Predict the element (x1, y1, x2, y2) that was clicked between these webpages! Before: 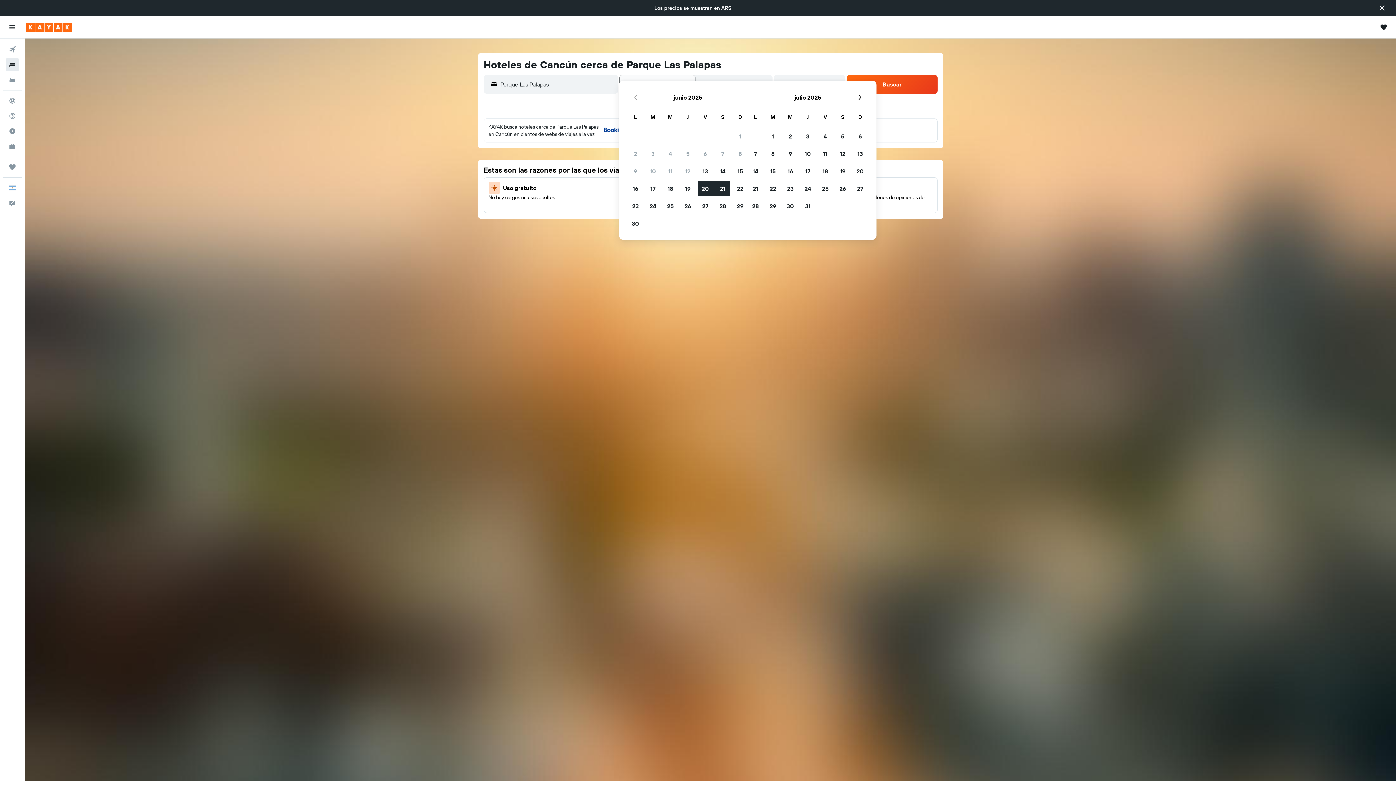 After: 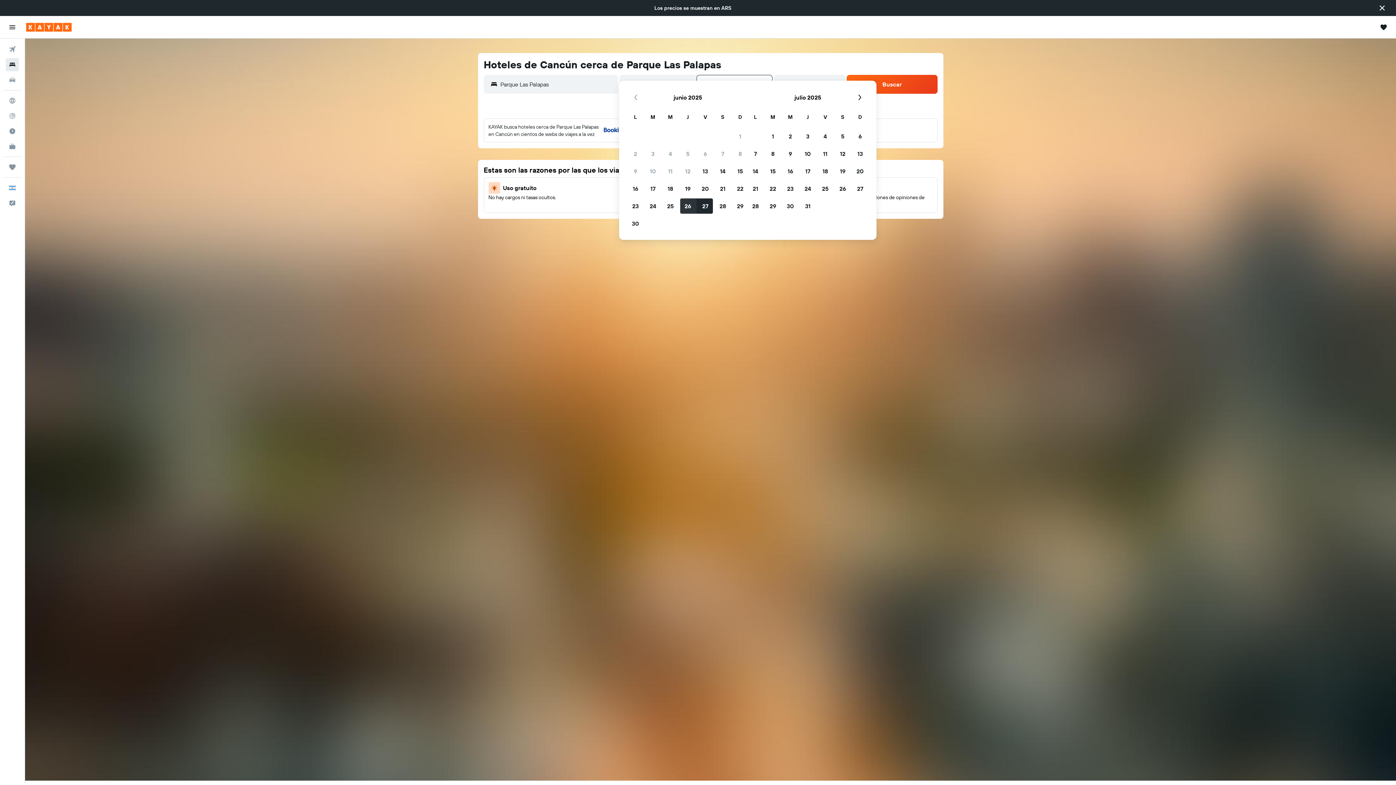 Action: label: 26 de junio de 2025 bbox: (679, 197, 696, 214)